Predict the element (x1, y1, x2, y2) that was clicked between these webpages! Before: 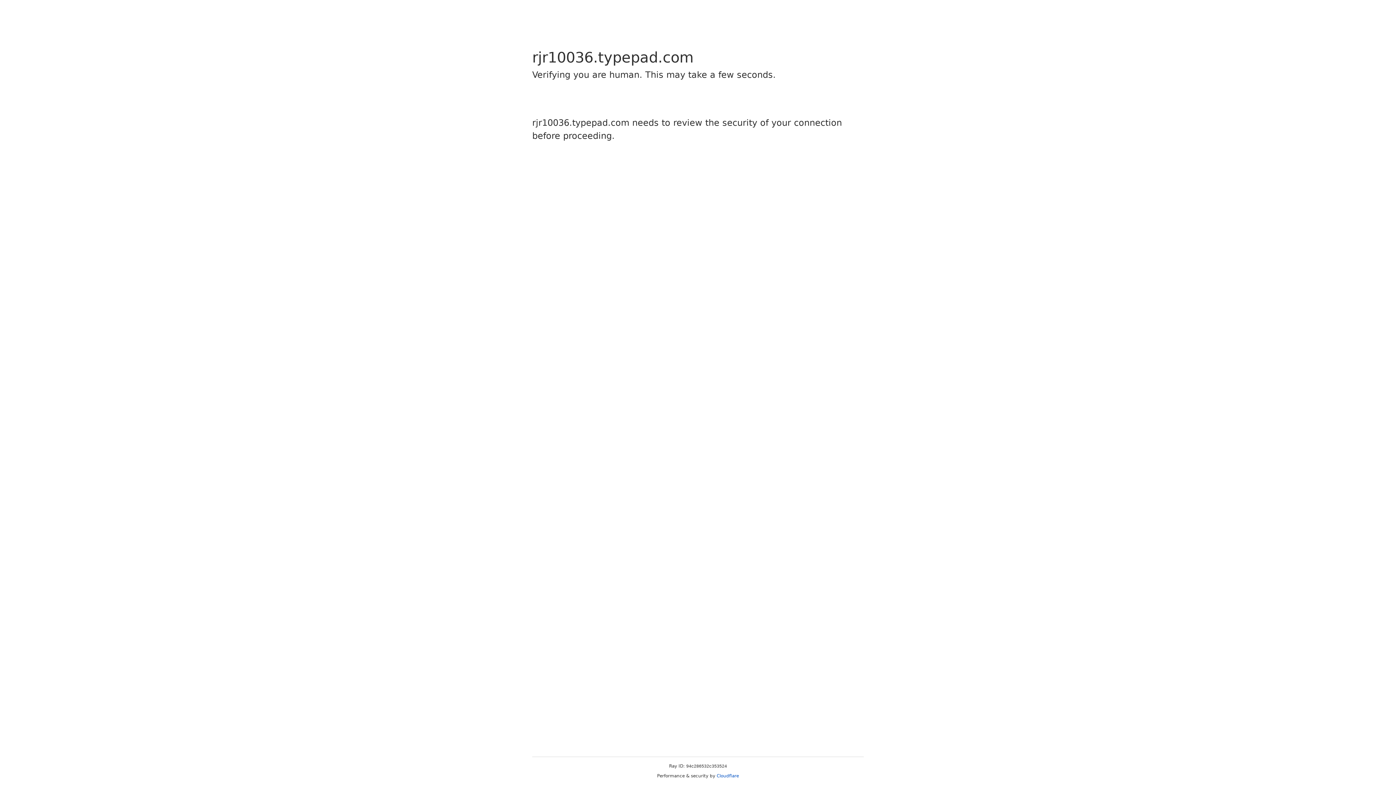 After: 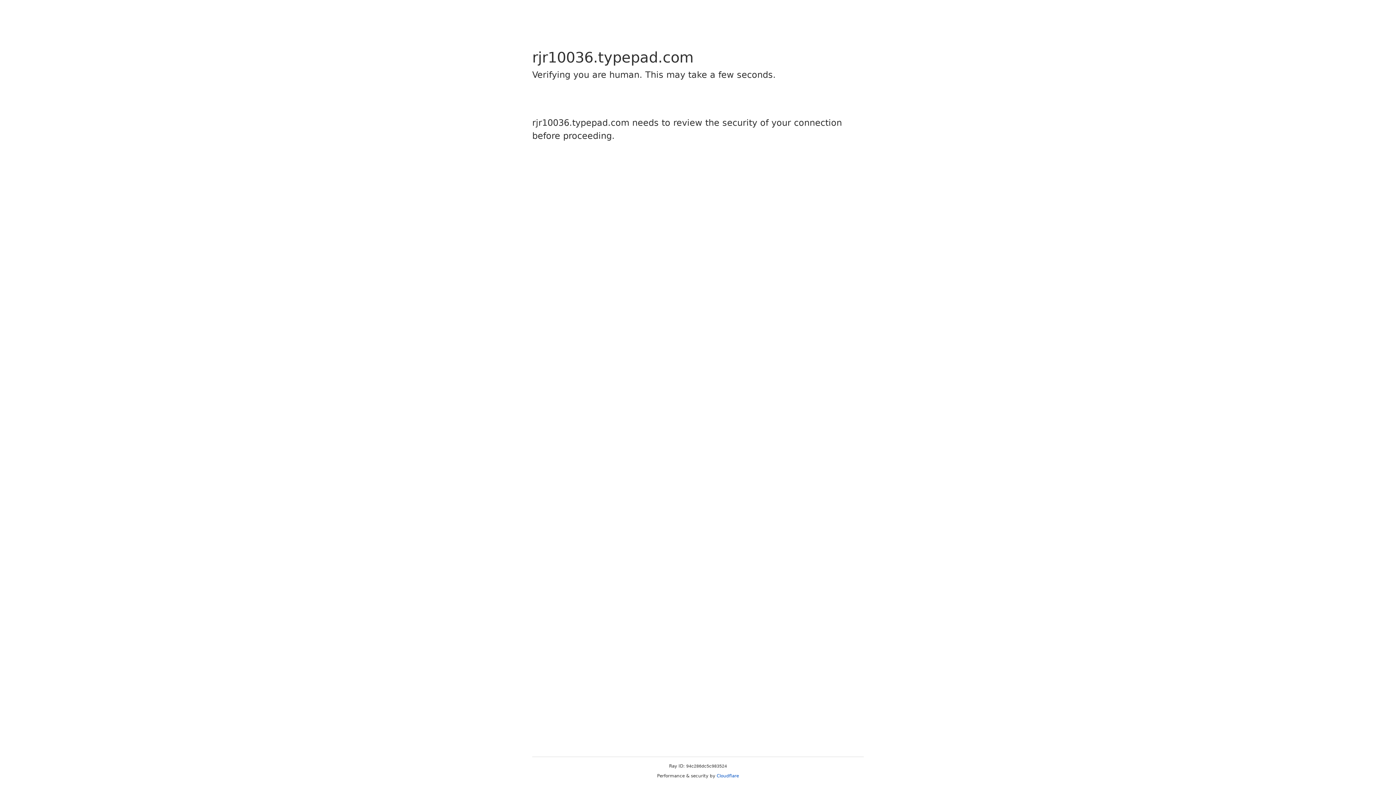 Action: label: Cloudflare bbox: (716, 773, 739, 778)